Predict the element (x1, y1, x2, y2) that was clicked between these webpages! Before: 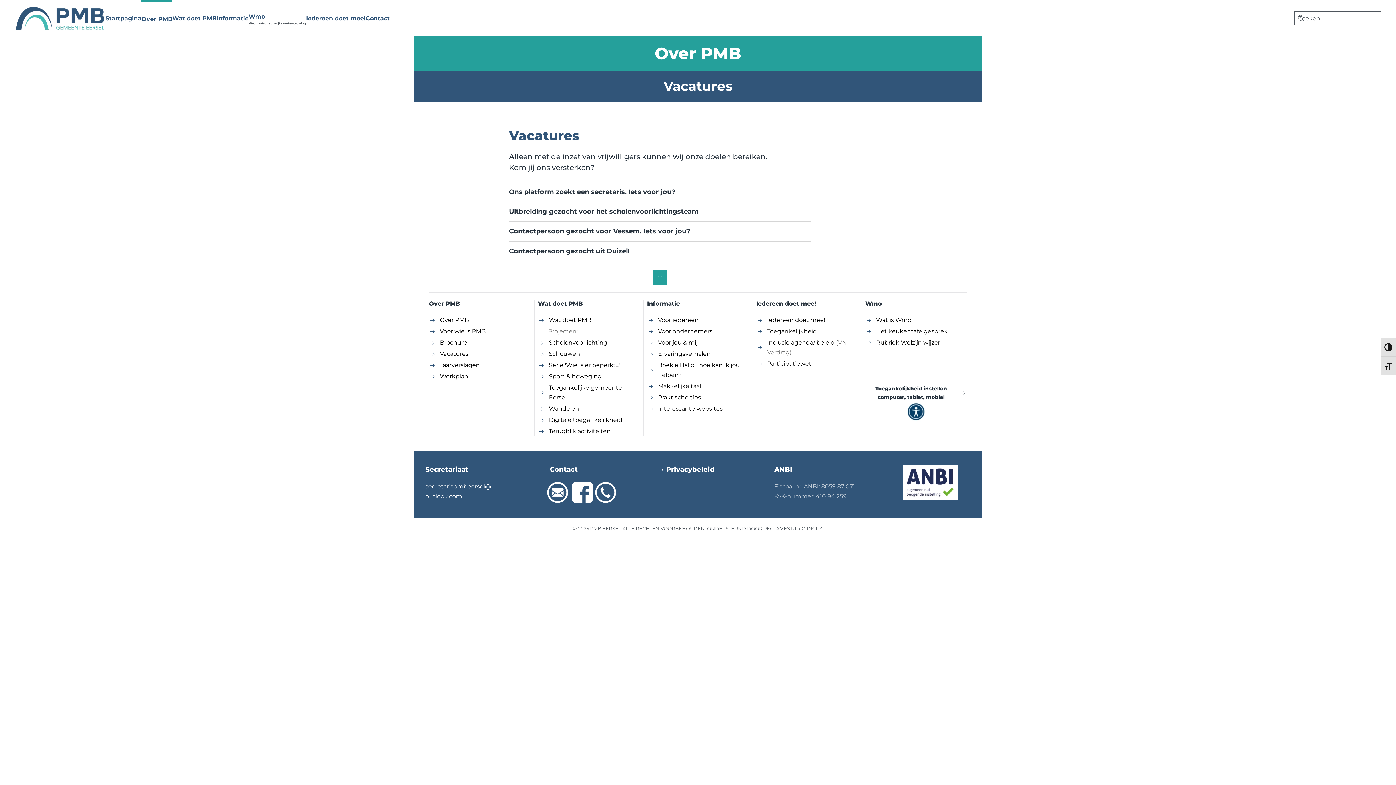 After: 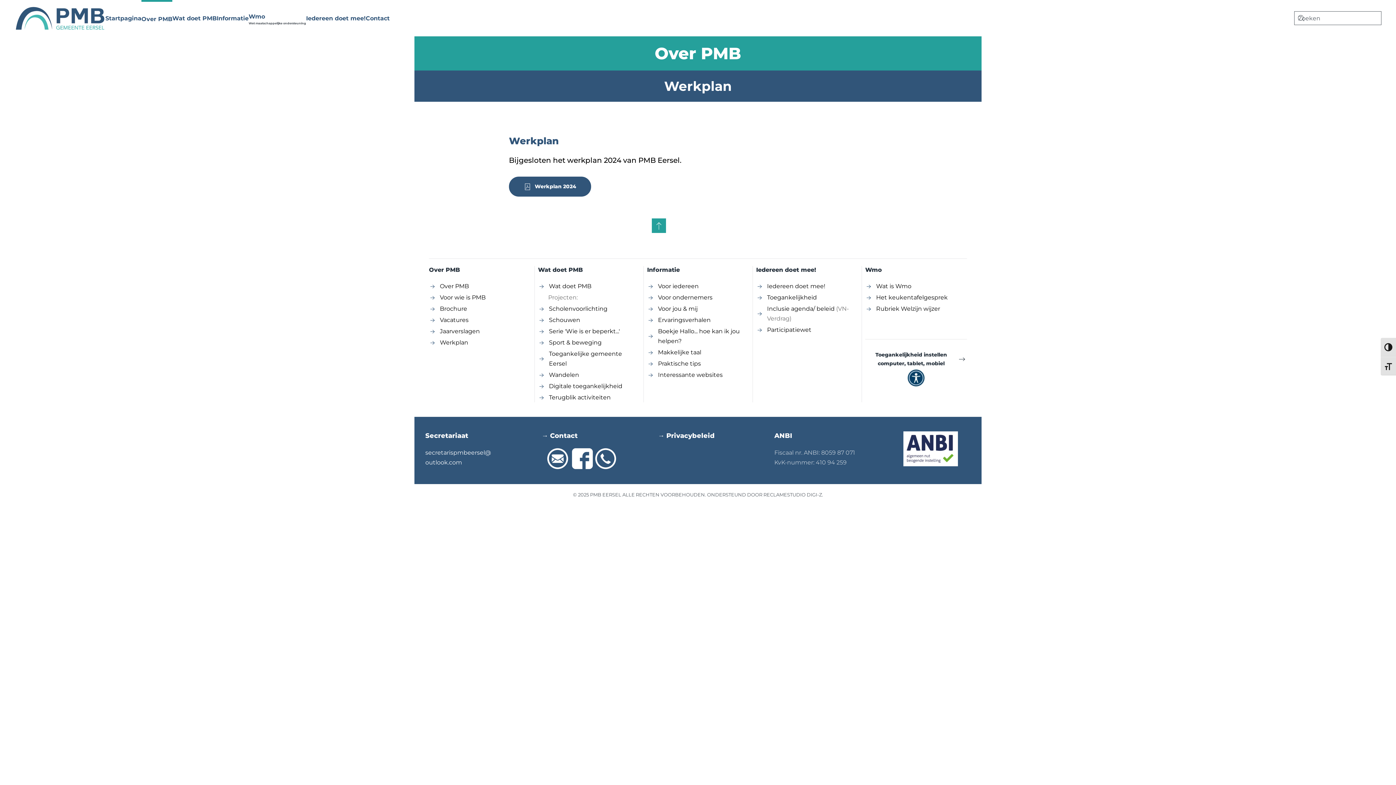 Action: label: Werkplan bbox: (429, 371, 530, 381)